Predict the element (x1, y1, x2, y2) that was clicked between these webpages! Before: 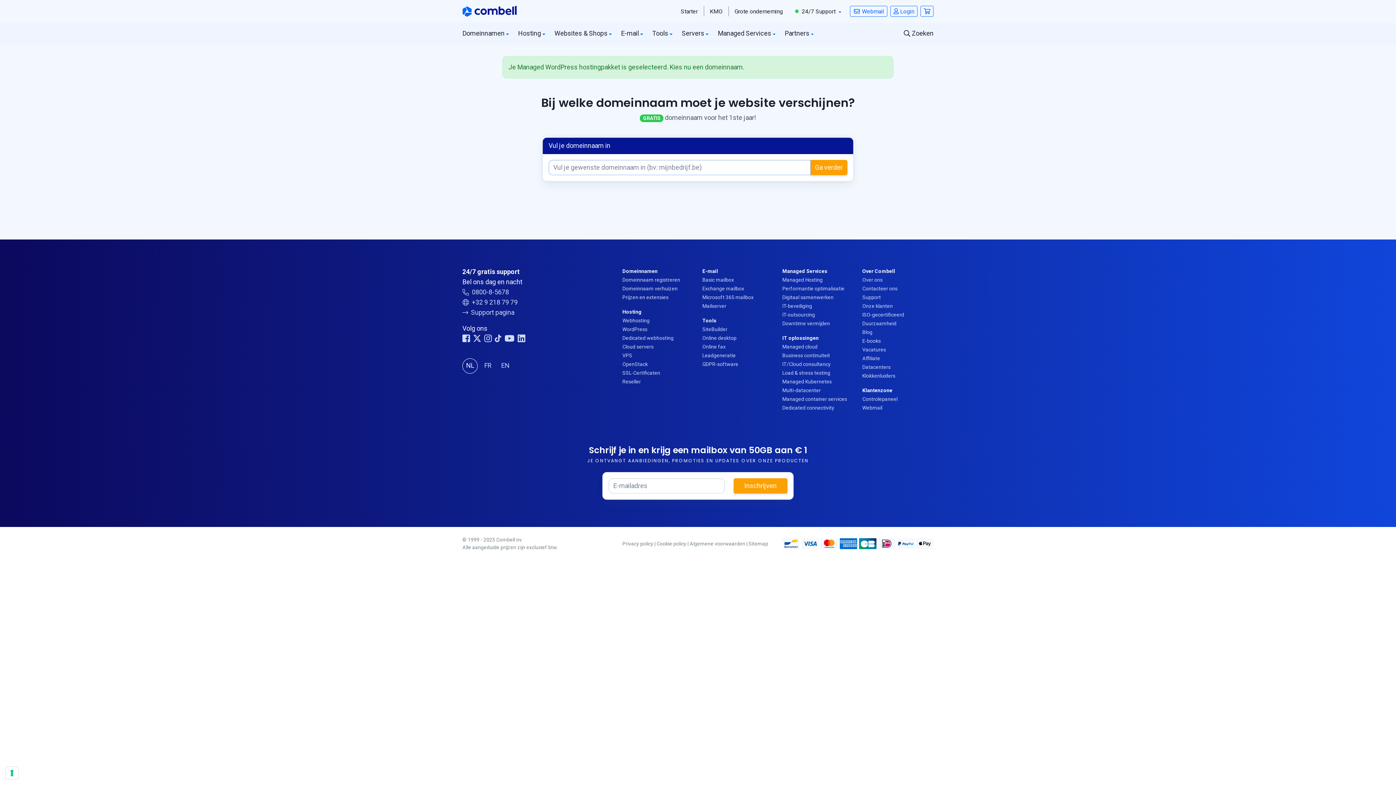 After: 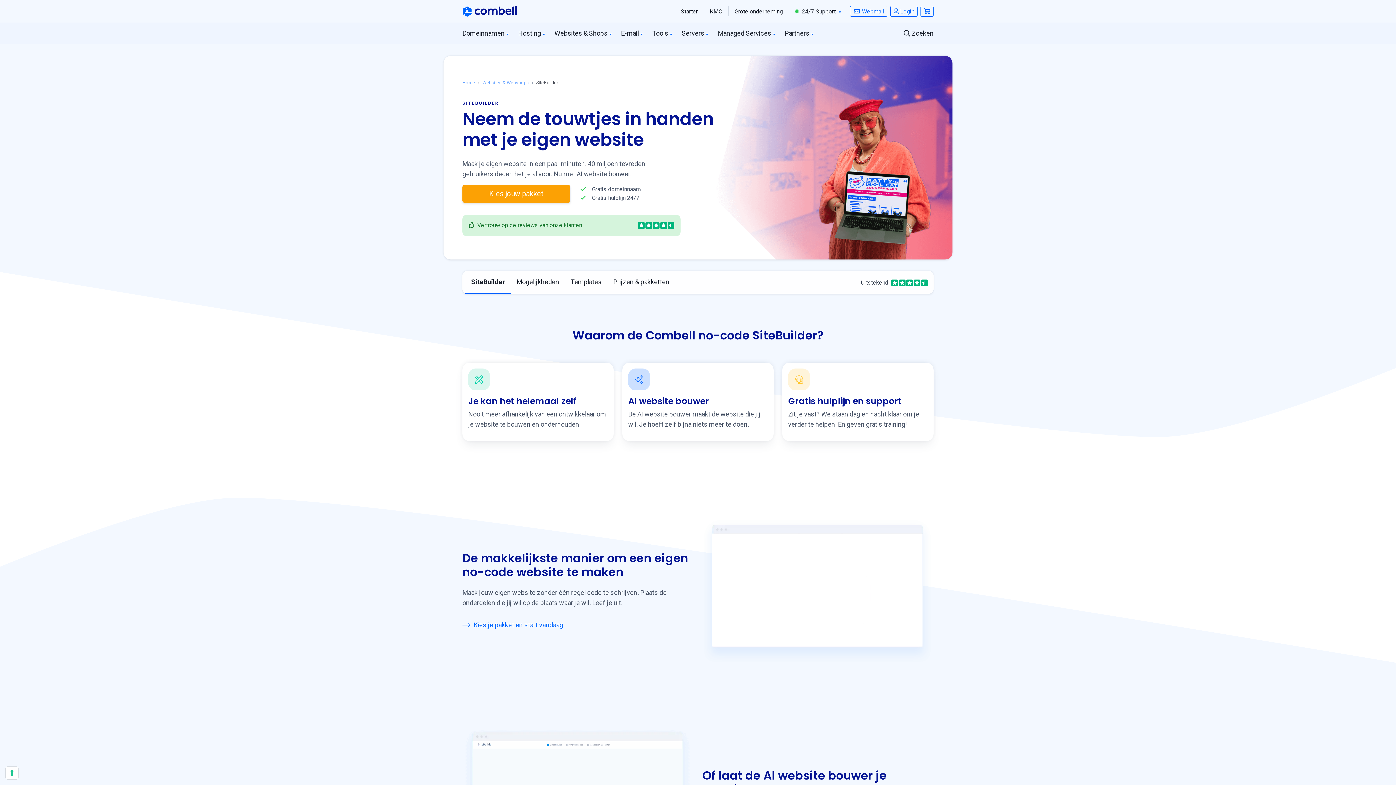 Action: label: SiteBuilder bbox: (702, 326, 727, 332)